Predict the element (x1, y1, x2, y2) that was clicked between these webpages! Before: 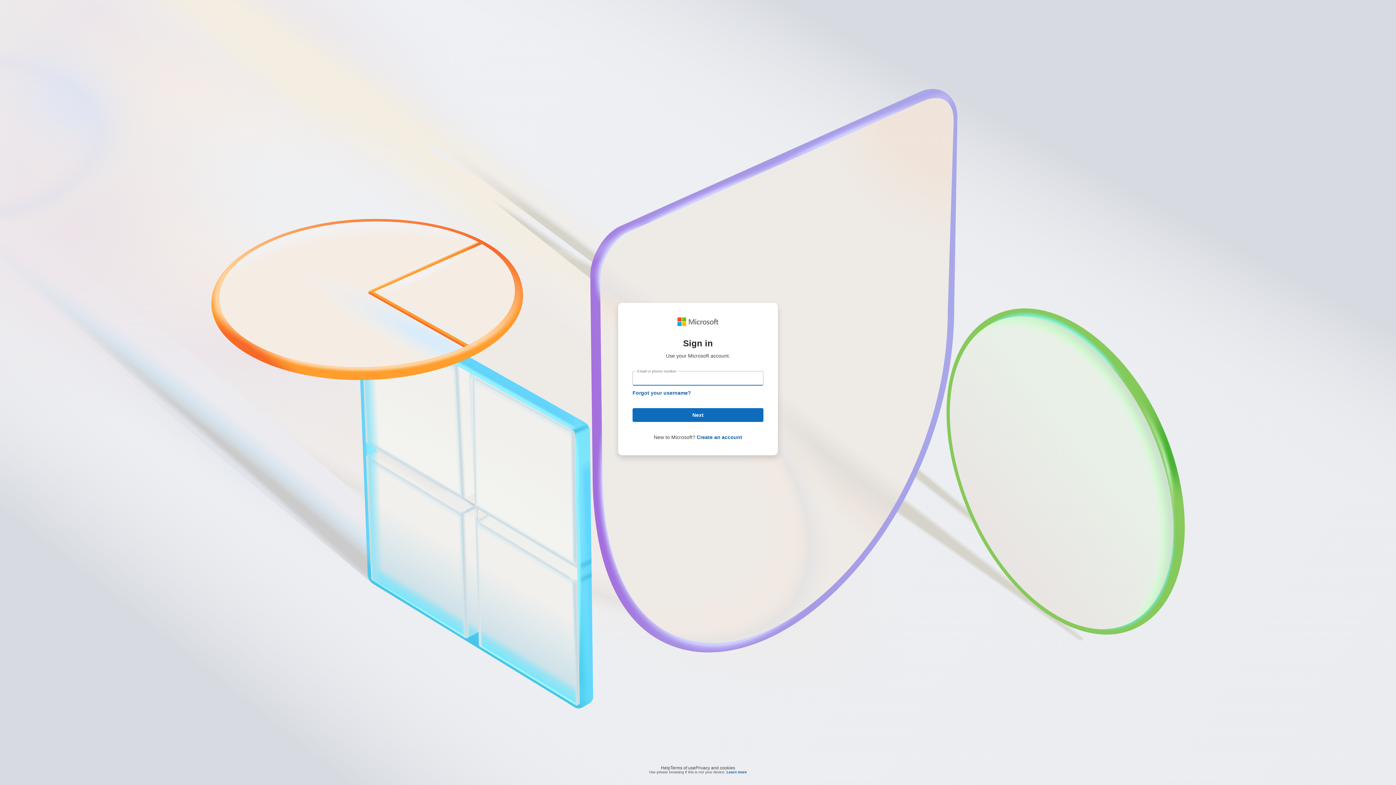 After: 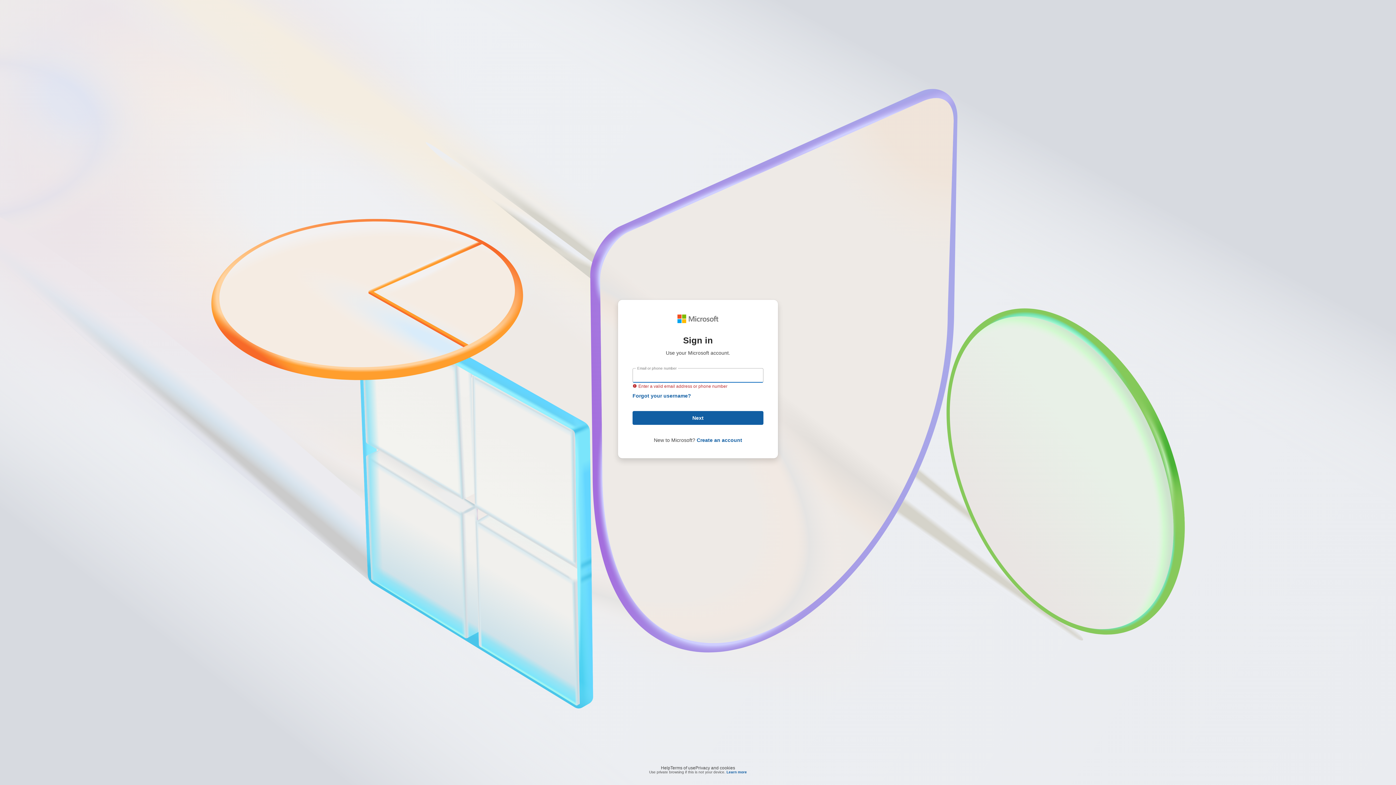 Action: label: Next bbox: (632, 408, 763, 422)